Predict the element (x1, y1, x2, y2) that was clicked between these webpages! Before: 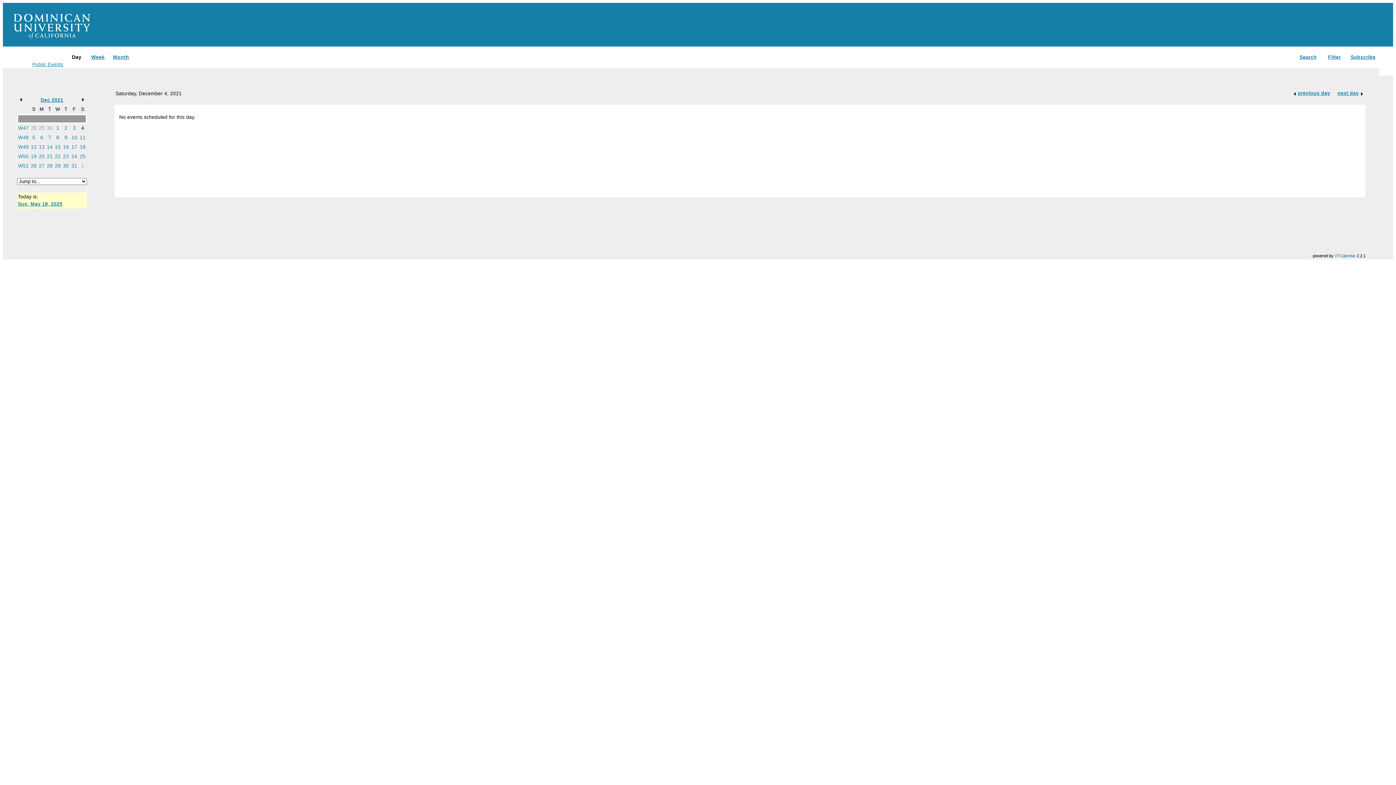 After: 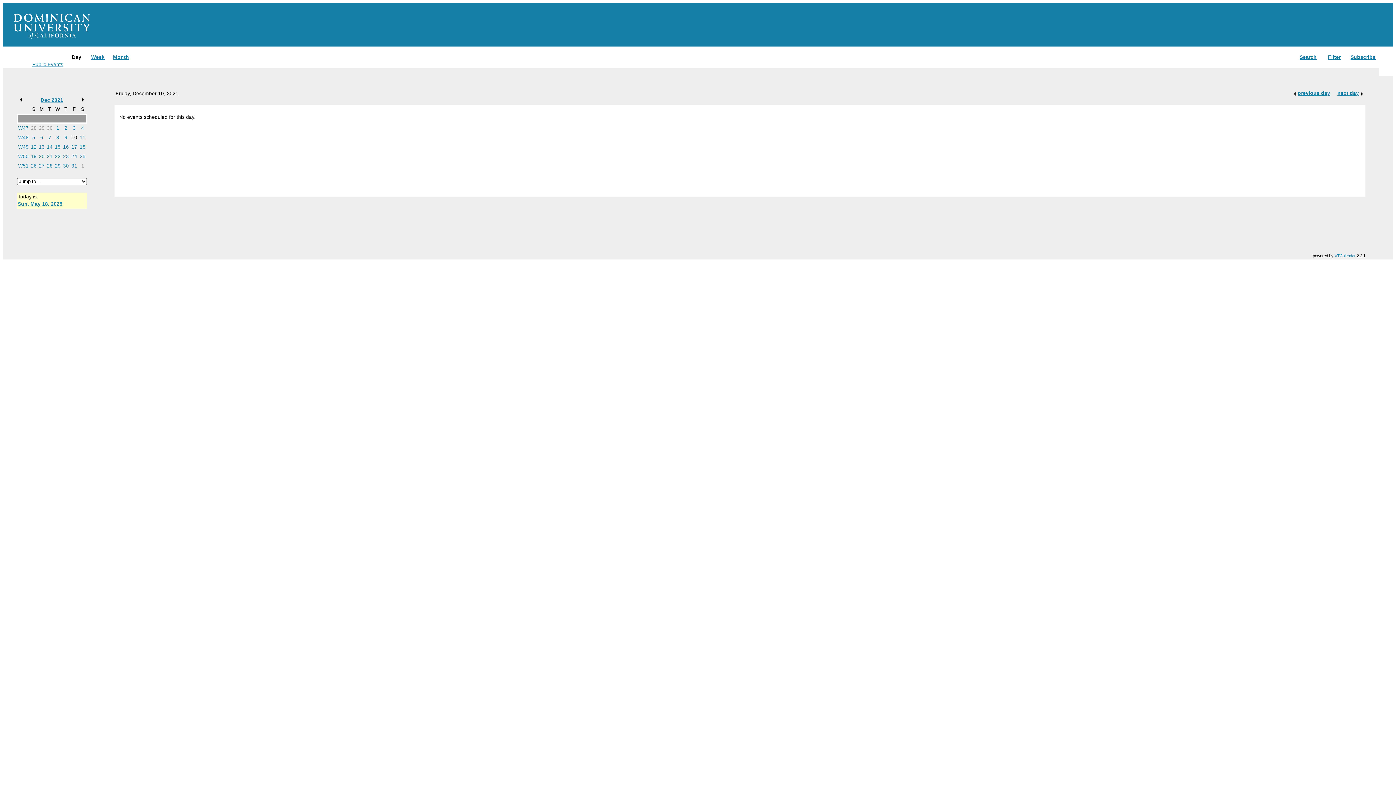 Action: bbox: (71, 134, 77, 140) label: 10